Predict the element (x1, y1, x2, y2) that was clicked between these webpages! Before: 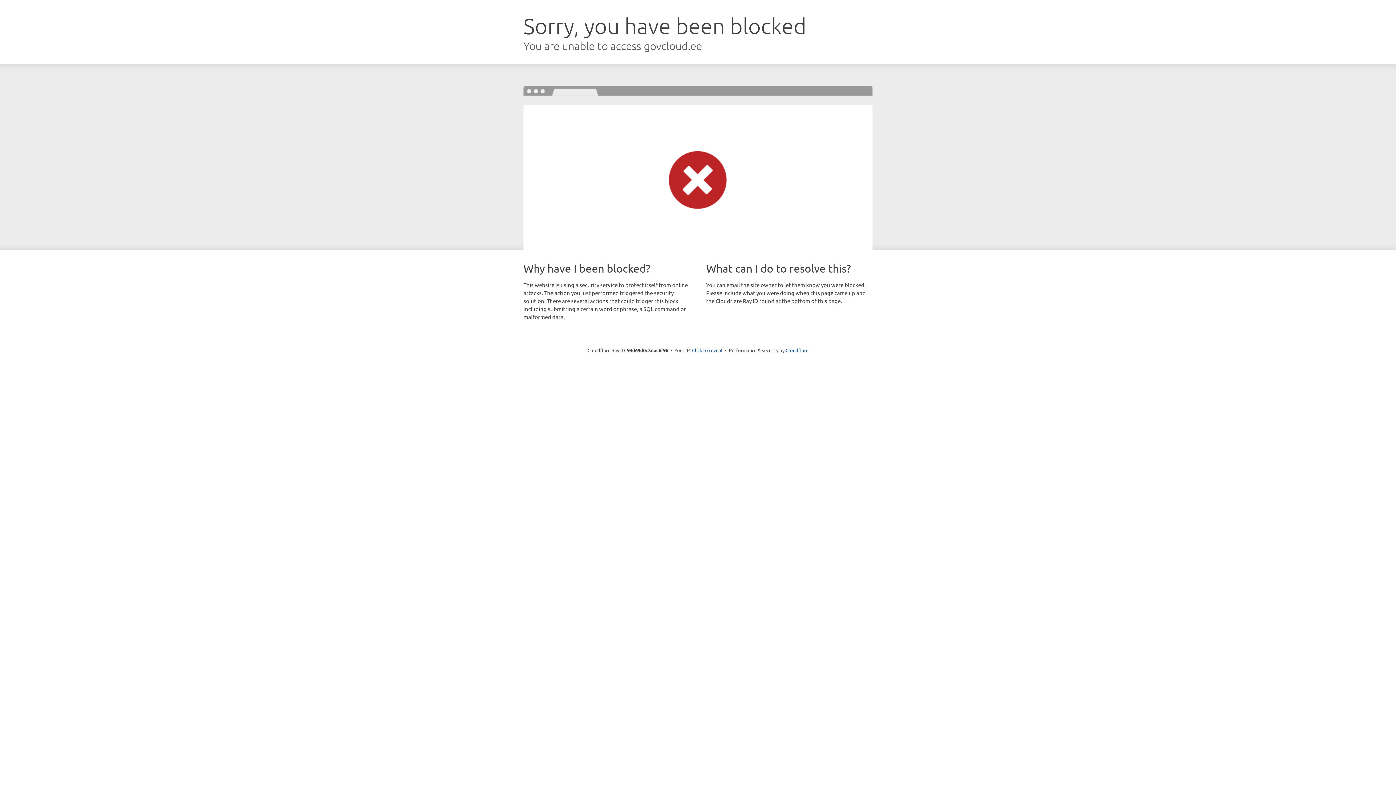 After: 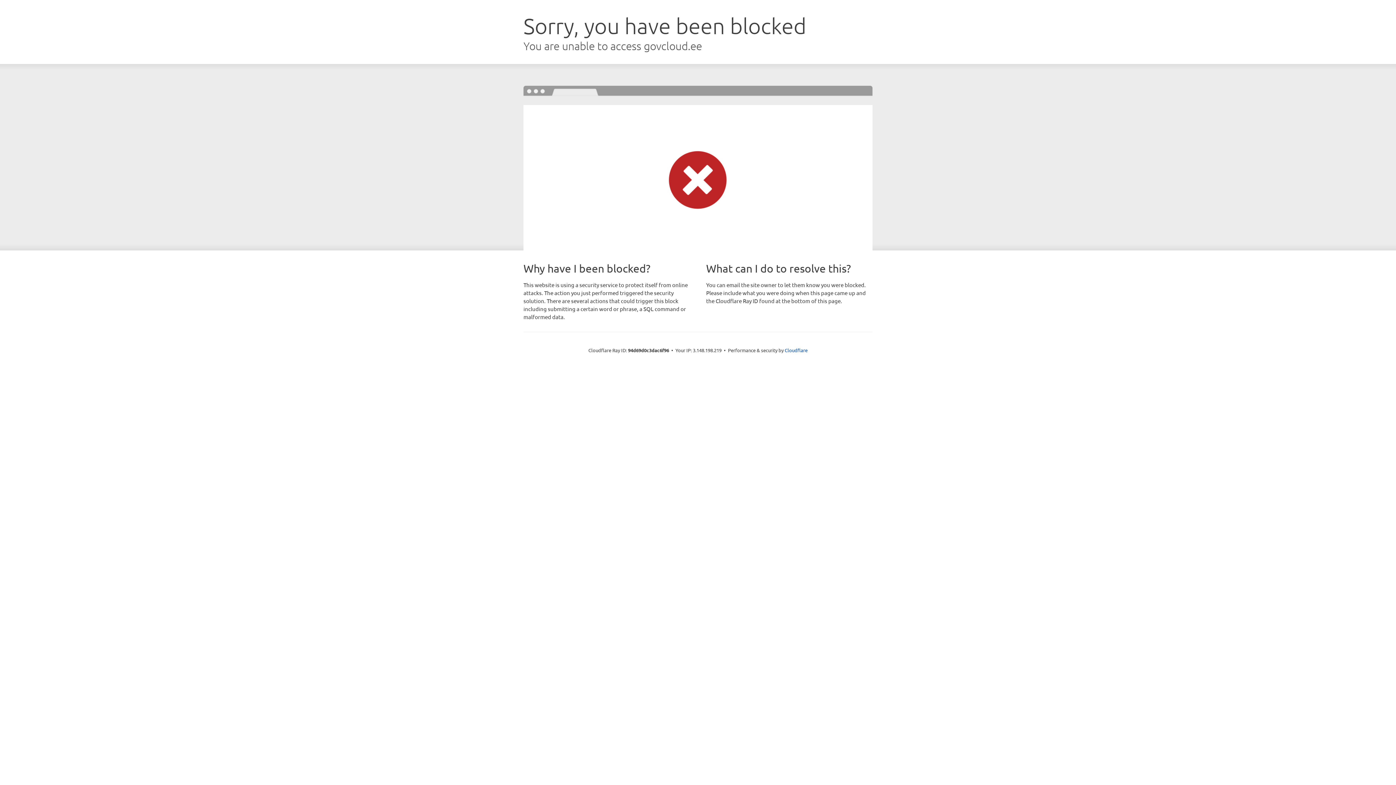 Action: label: Click to reveal bbox: (692, 346, 722, 353)